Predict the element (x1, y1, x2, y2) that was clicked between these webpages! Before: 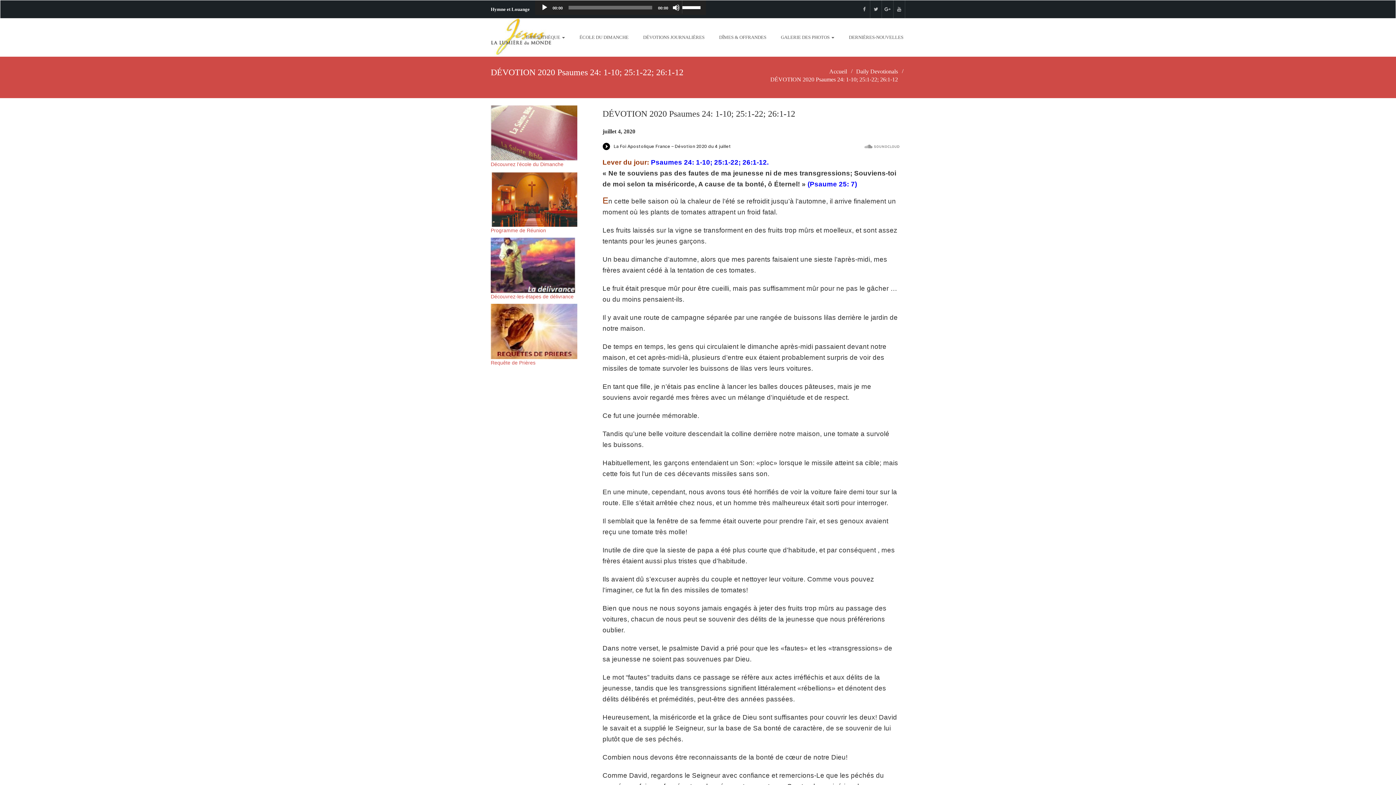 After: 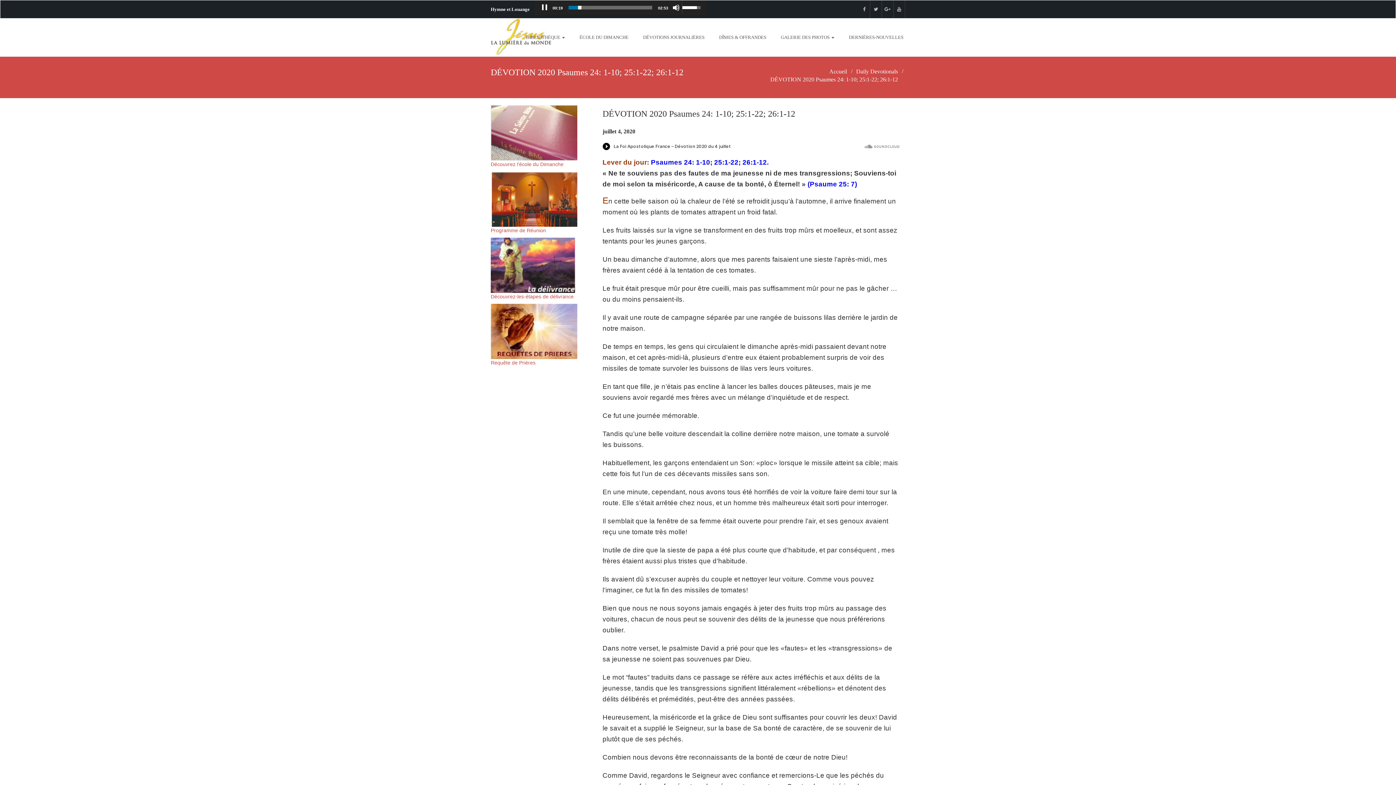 Action: label: Lecture bbox: (541, 4, 548, 11)